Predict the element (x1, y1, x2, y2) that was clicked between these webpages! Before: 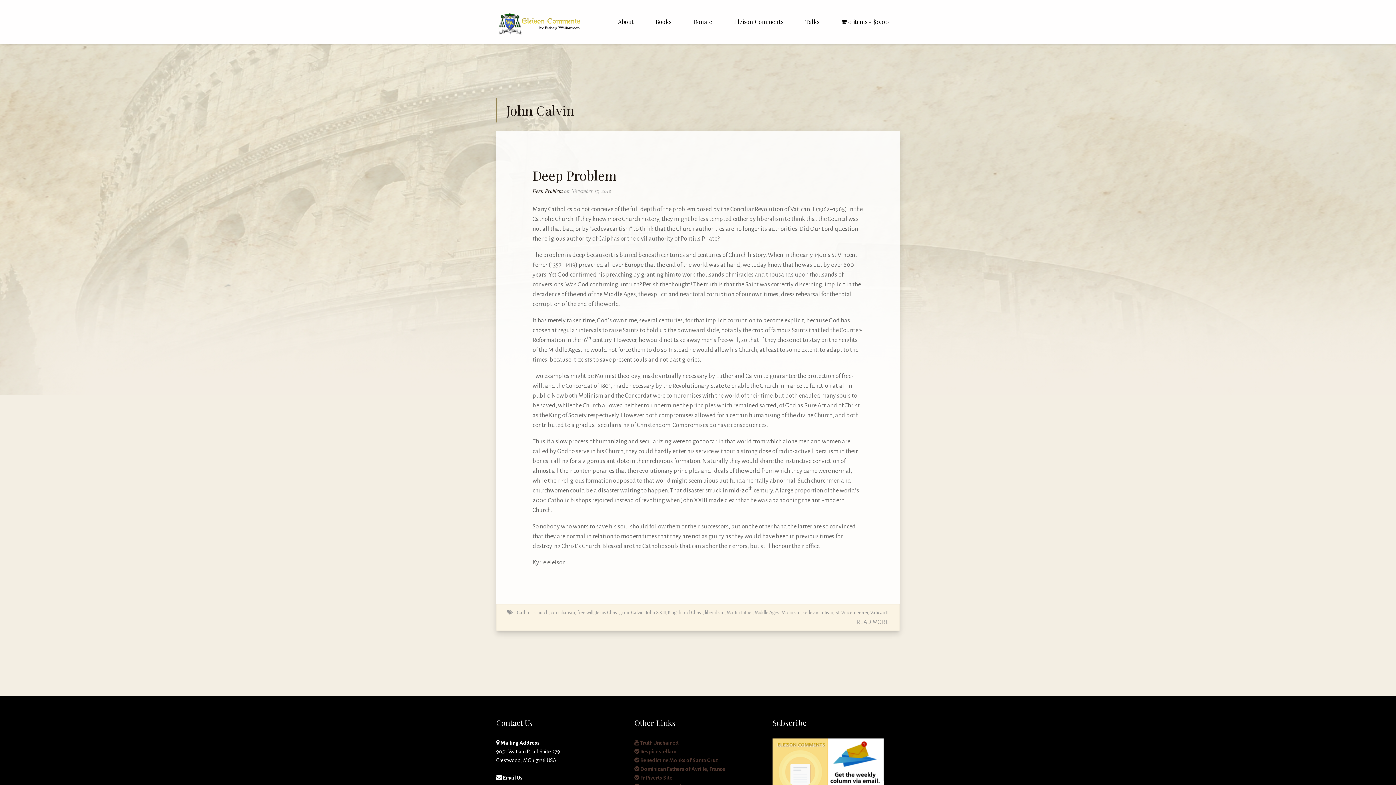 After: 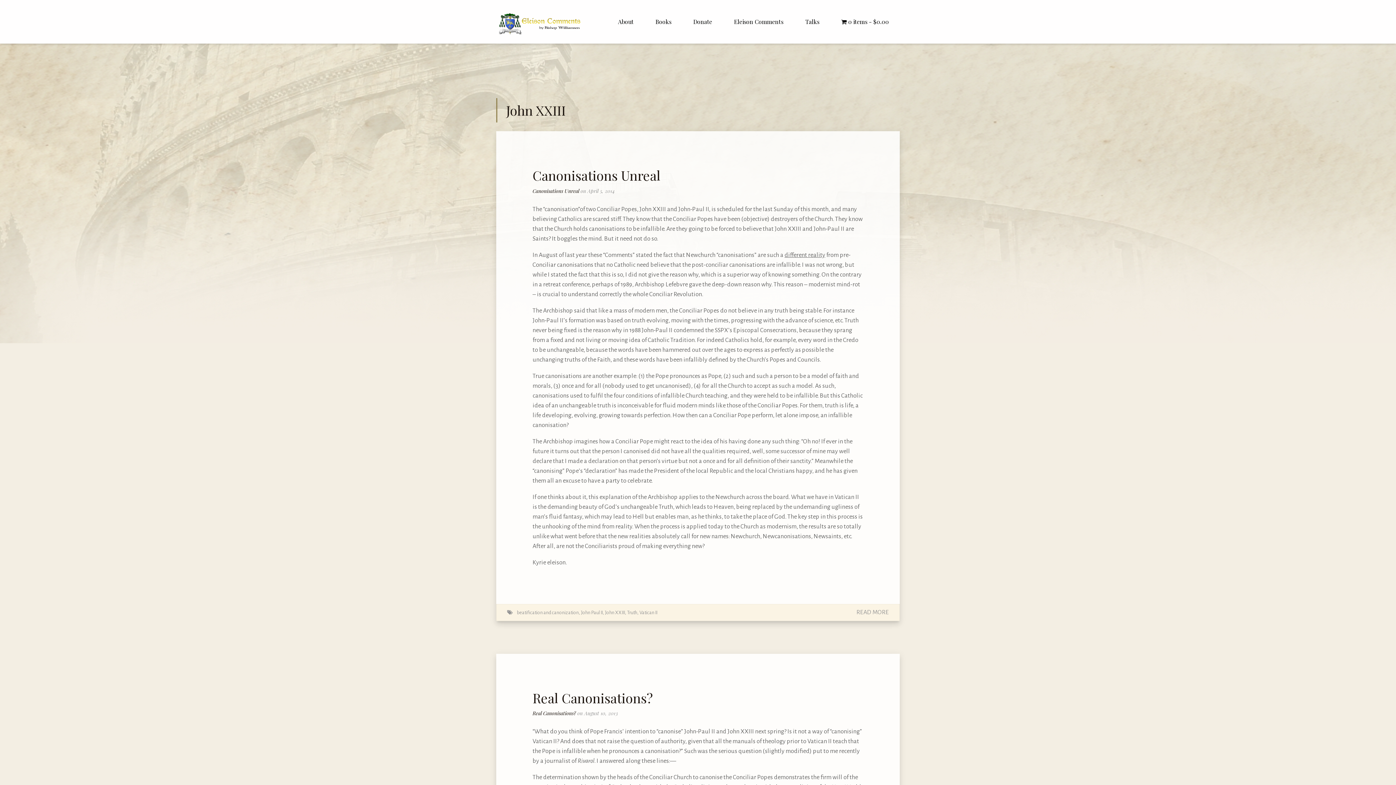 Action: label: John XXIII bbox: (645, 610, 665, 615)